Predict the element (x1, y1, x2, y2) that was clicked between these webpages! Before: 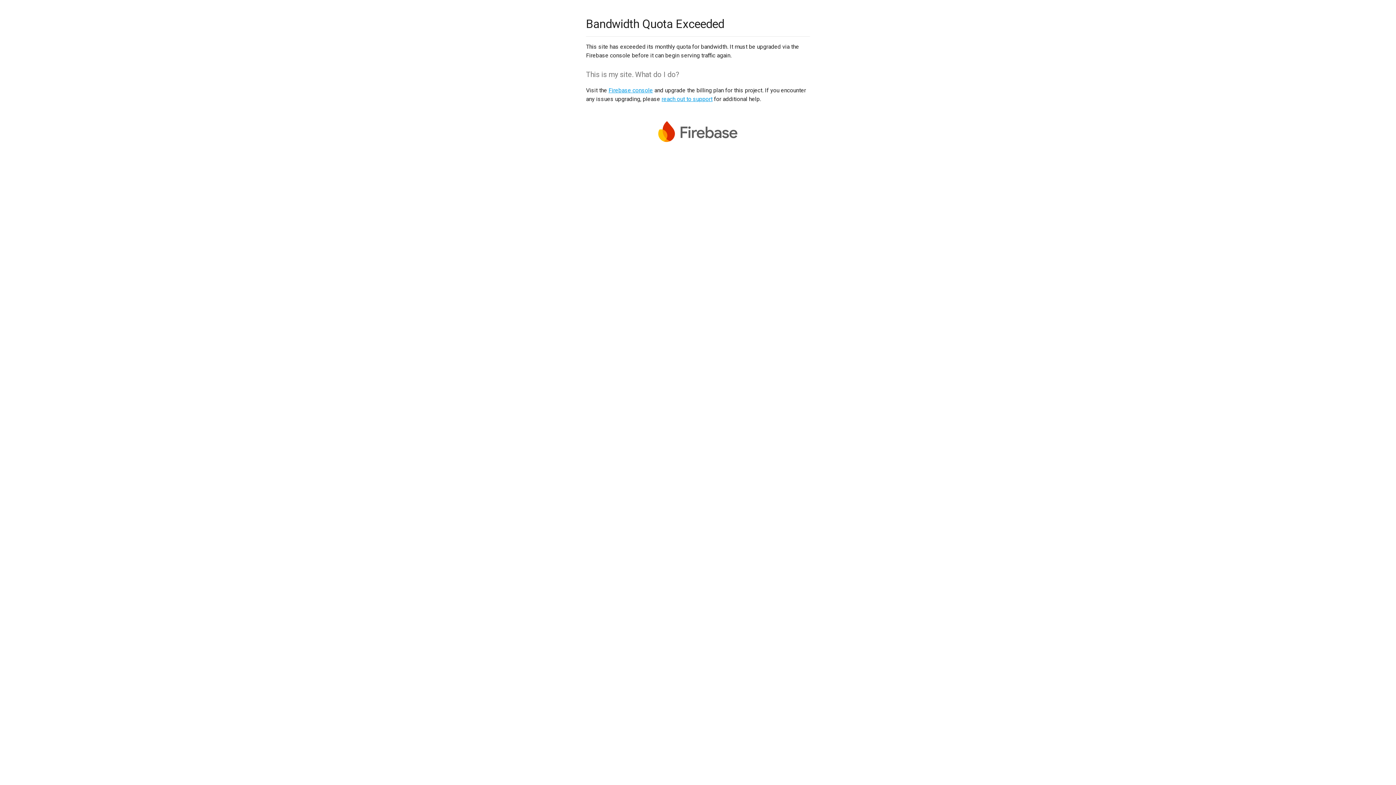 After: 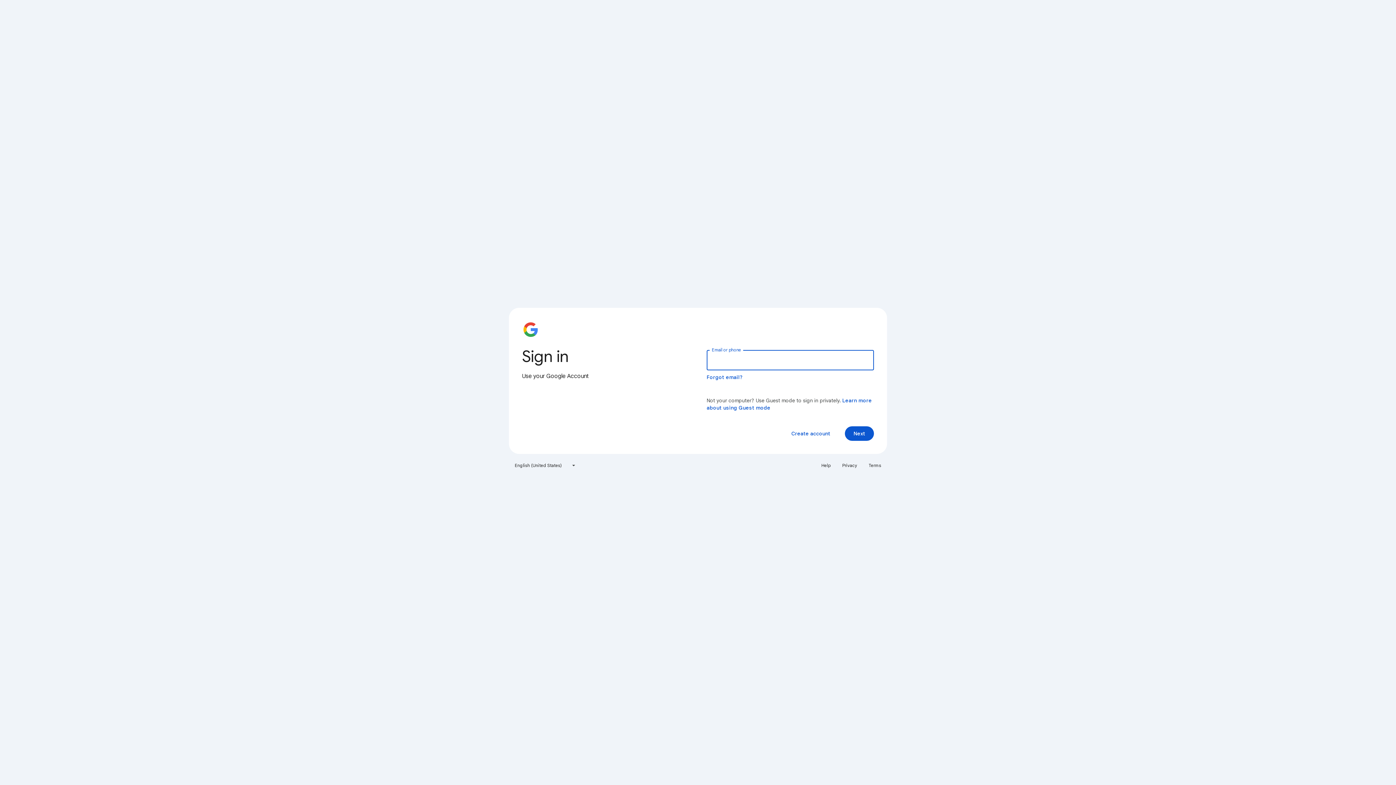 Action: bbox: (608, 86, 653, 93) label: Firebase console